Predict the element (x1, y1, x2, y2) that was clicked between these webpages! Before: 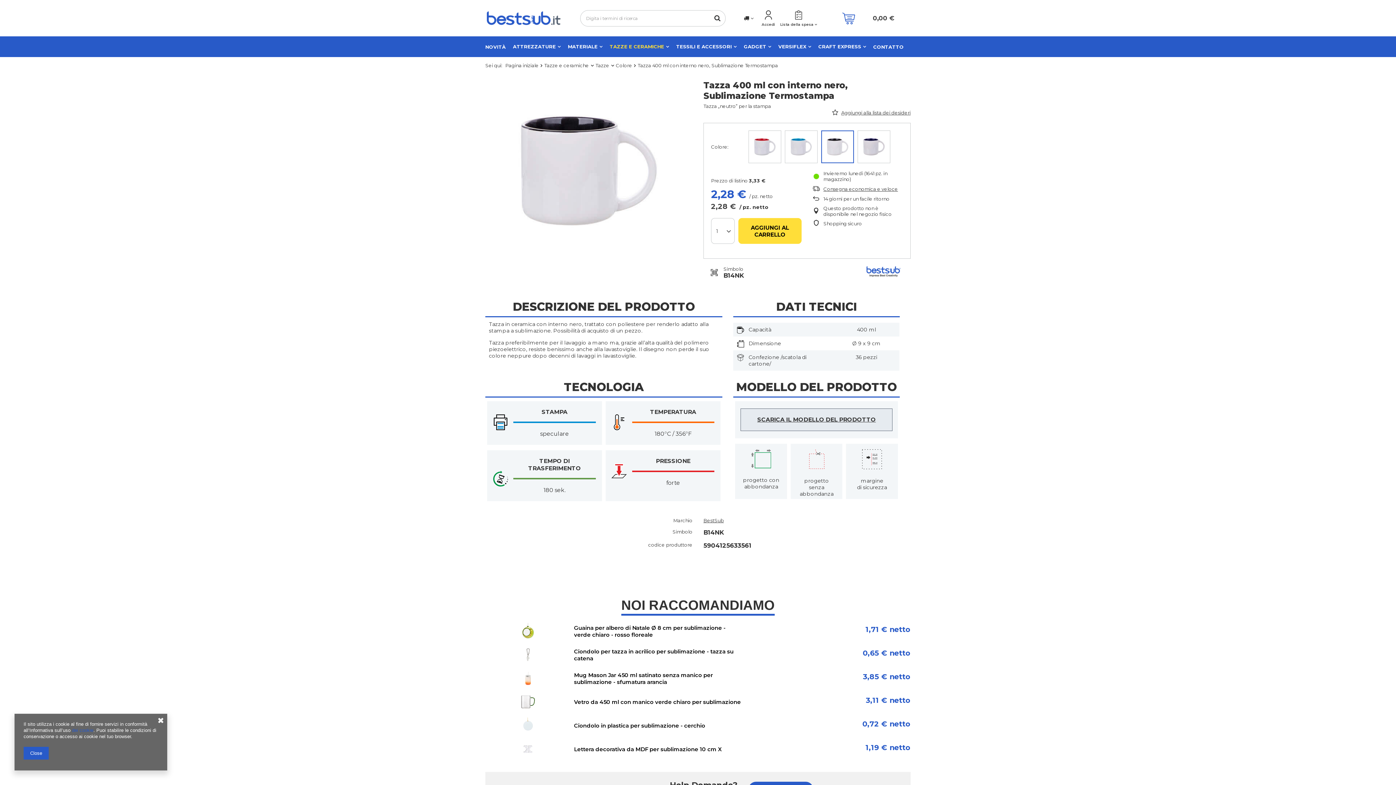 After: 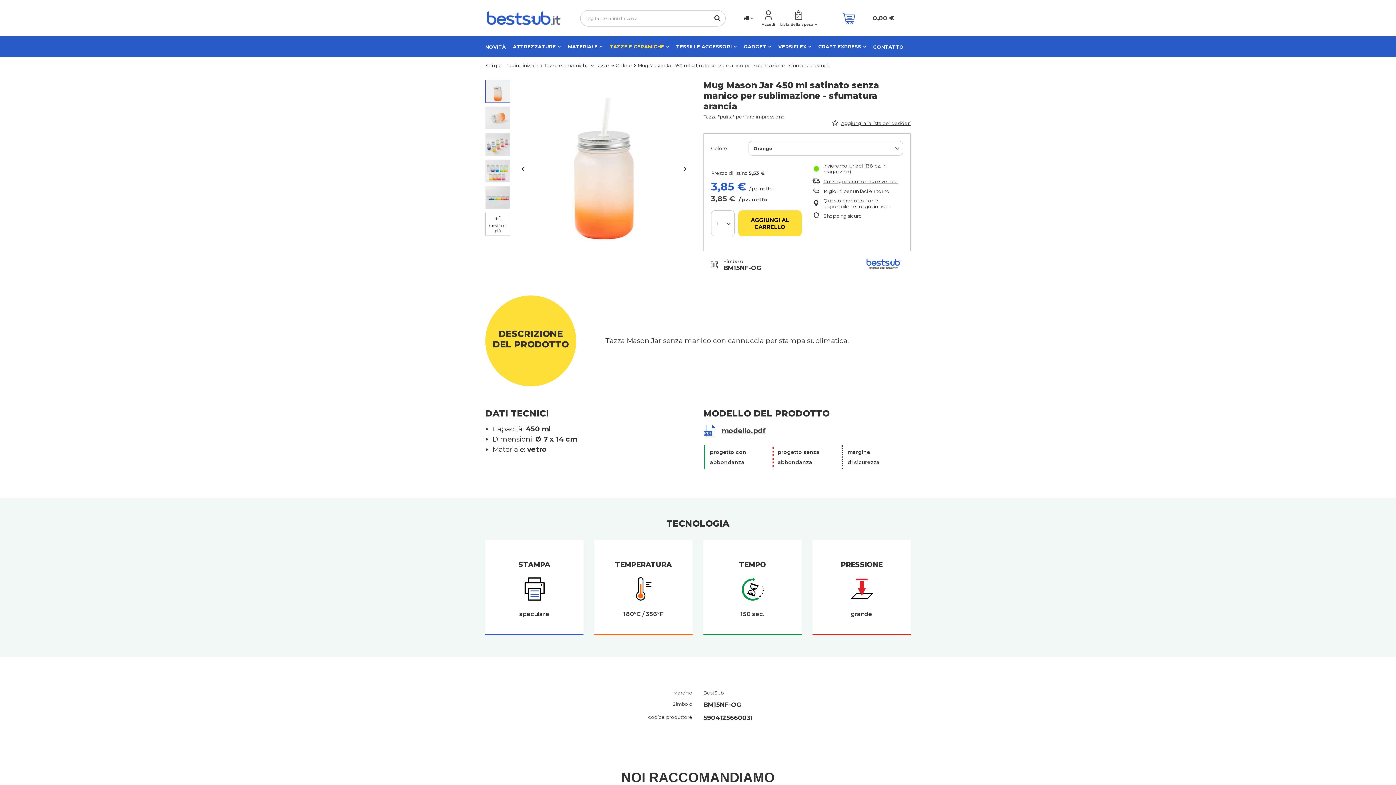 Action: label: Mug Mason Jar 450 ml satinato senza manico per sublimazione - sfumatura arancia bbox: (574, 671, 742, 685)